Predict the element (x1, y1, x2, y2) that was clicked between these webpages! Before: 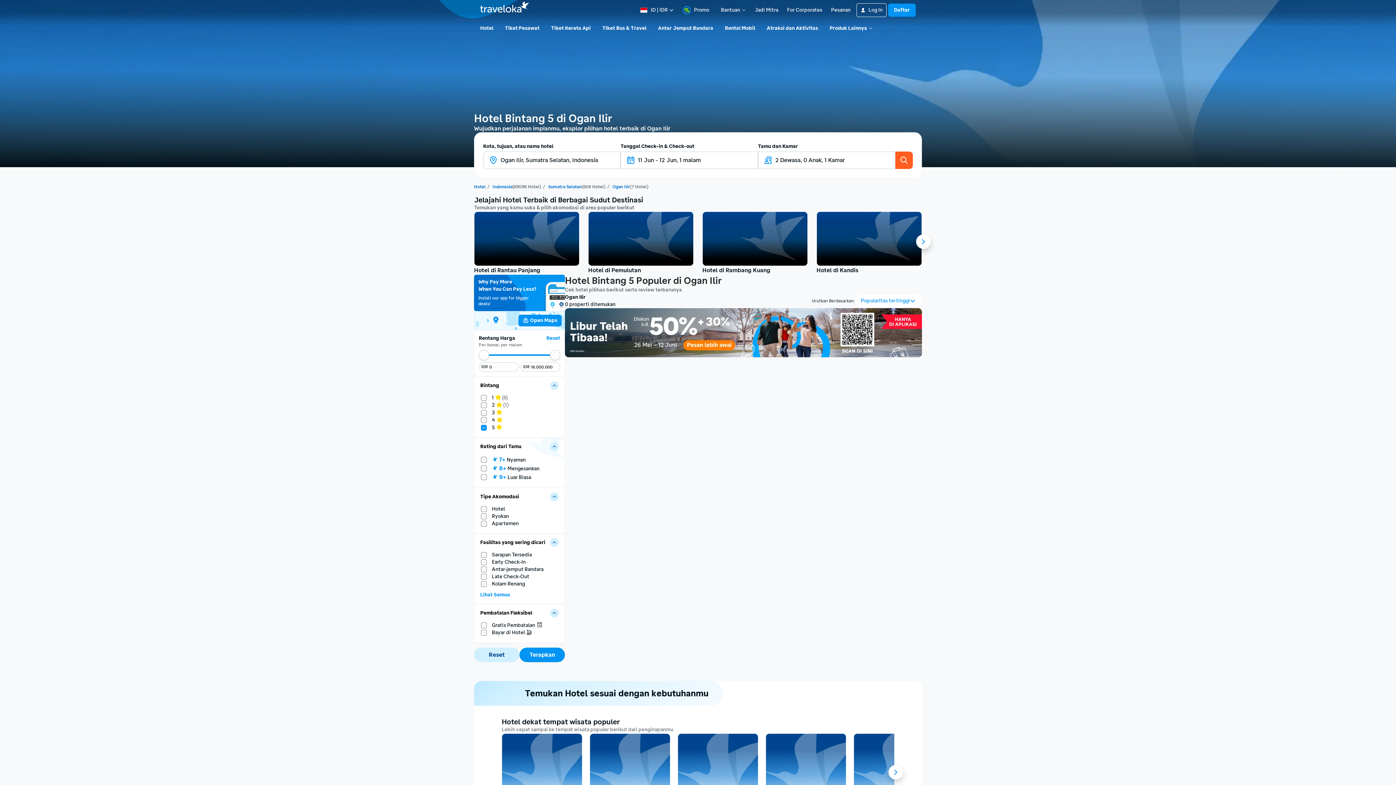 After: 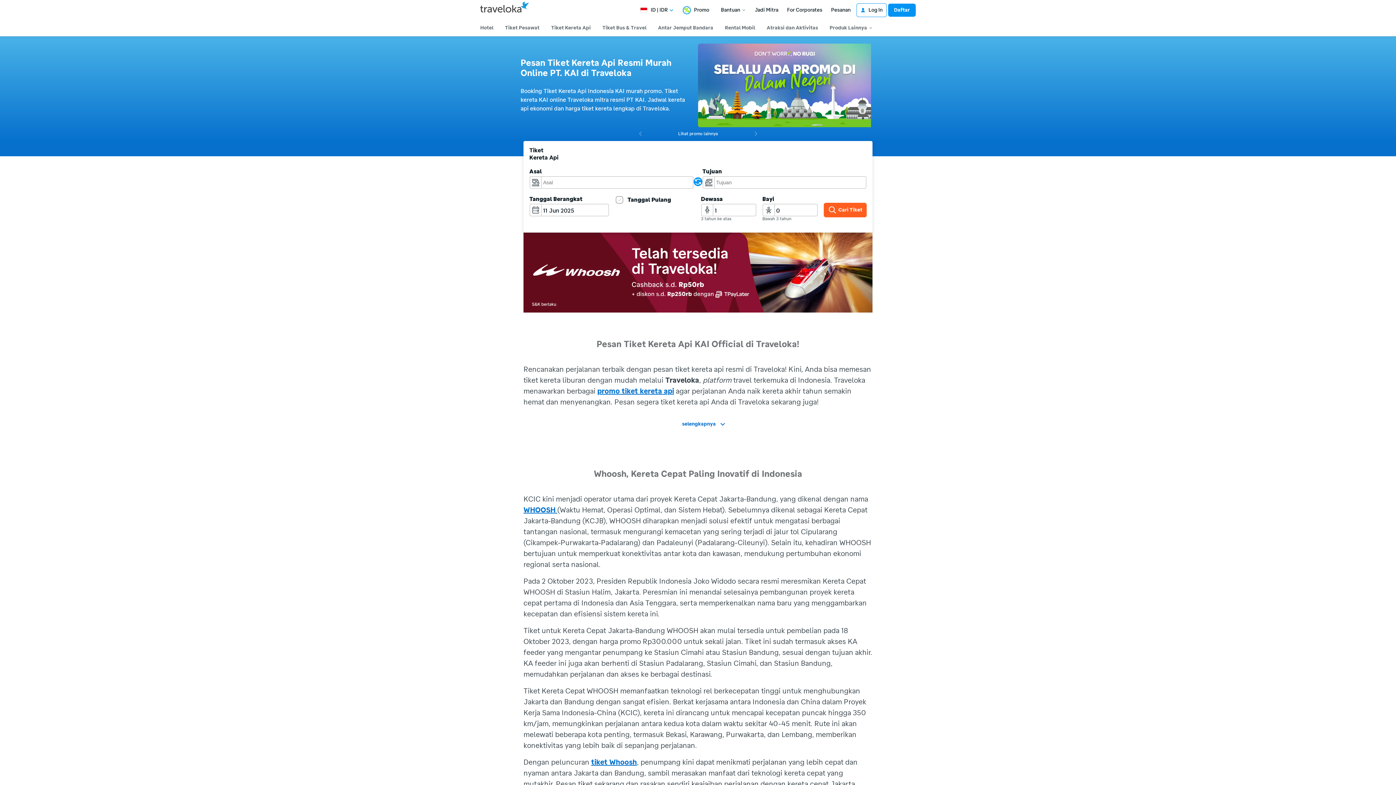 Action: label: Tiket Kereta Api bbox: (548, 21, 593, 34)